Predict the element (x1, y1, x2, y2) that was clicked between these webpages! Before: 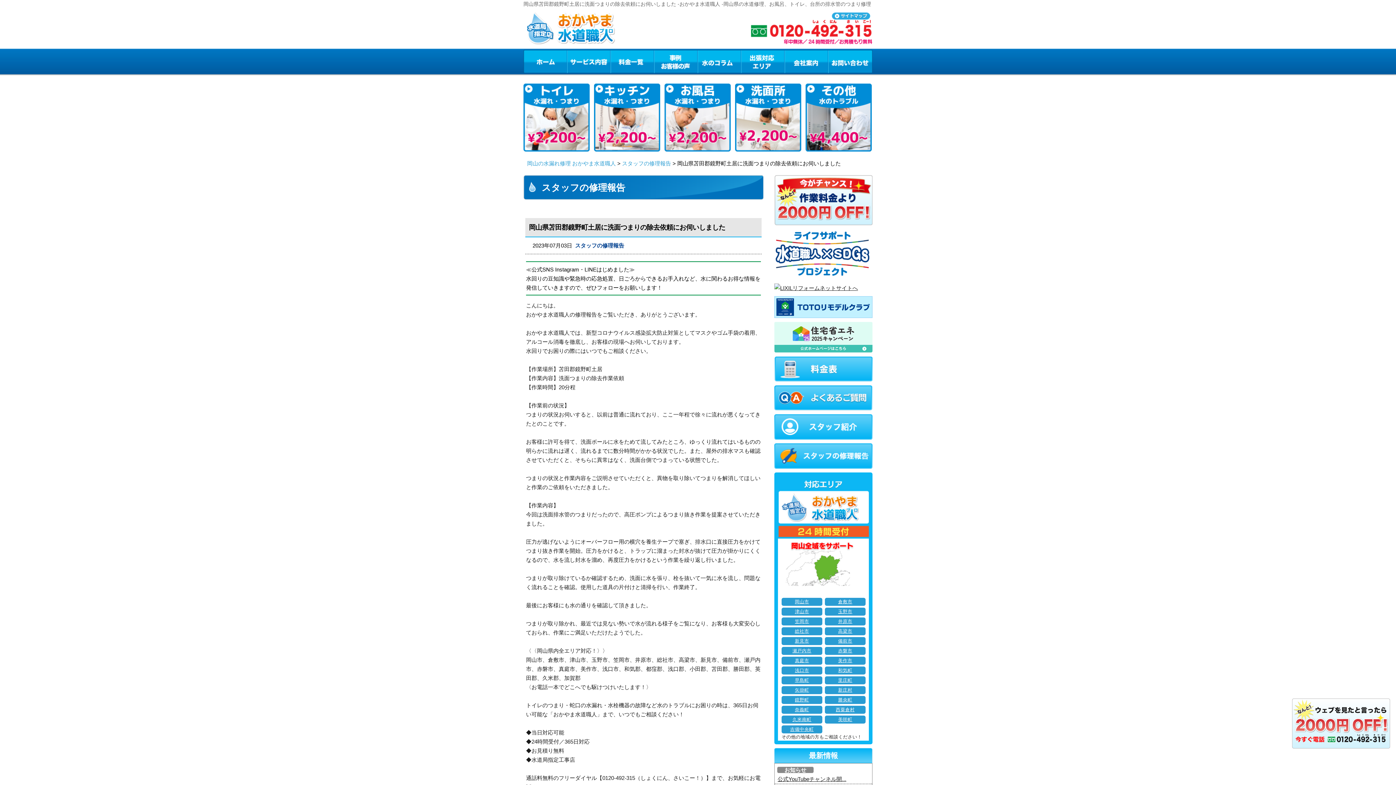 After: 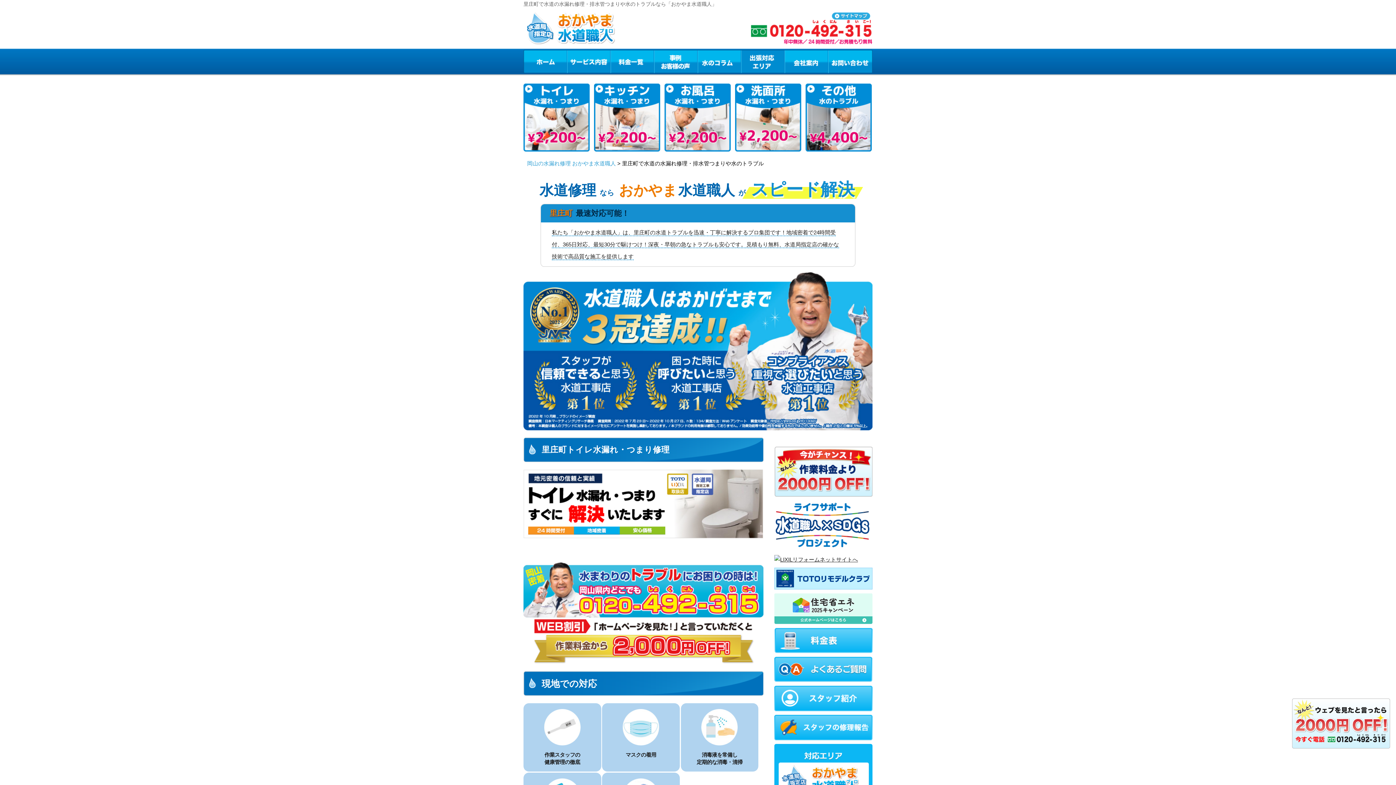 Action: label: 里庄町 bbox: (825, 676, 865, 684)